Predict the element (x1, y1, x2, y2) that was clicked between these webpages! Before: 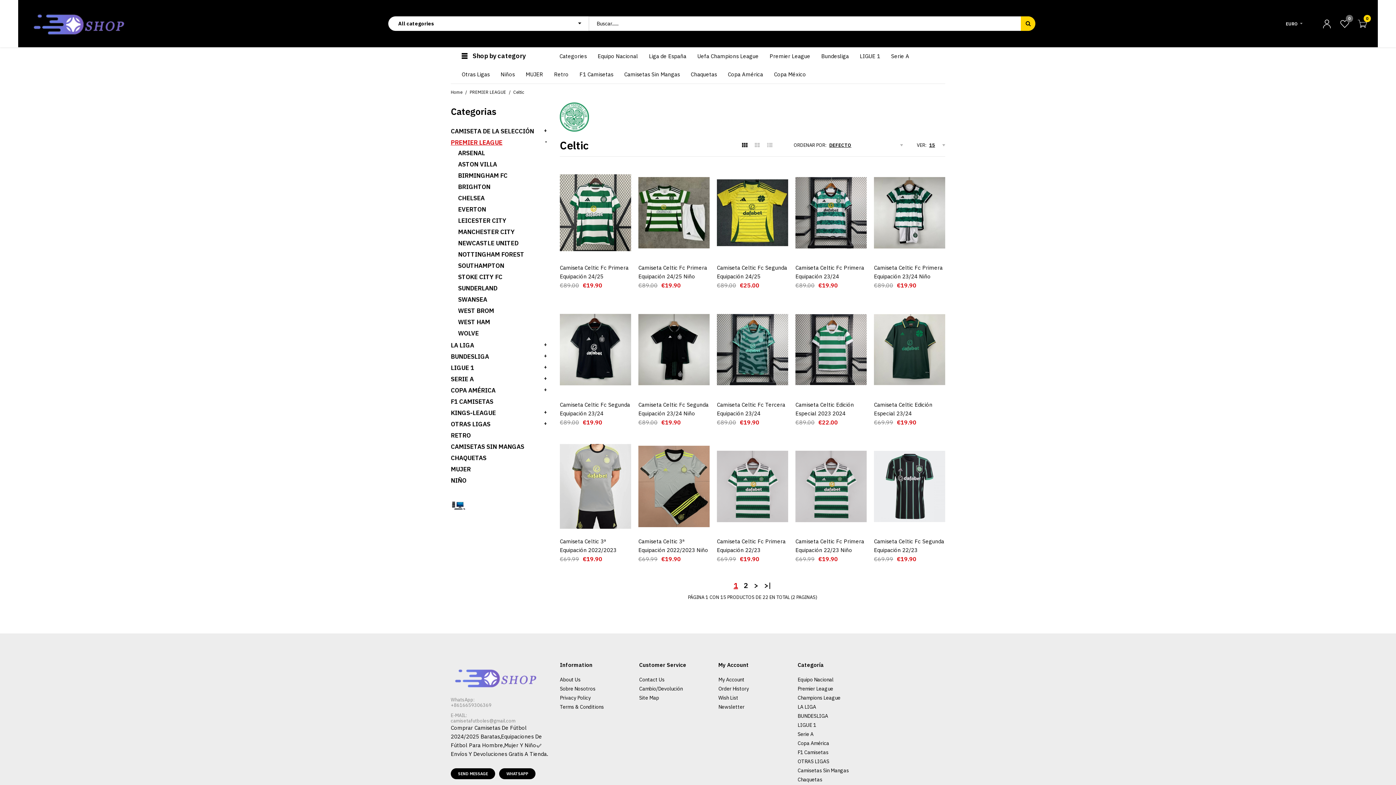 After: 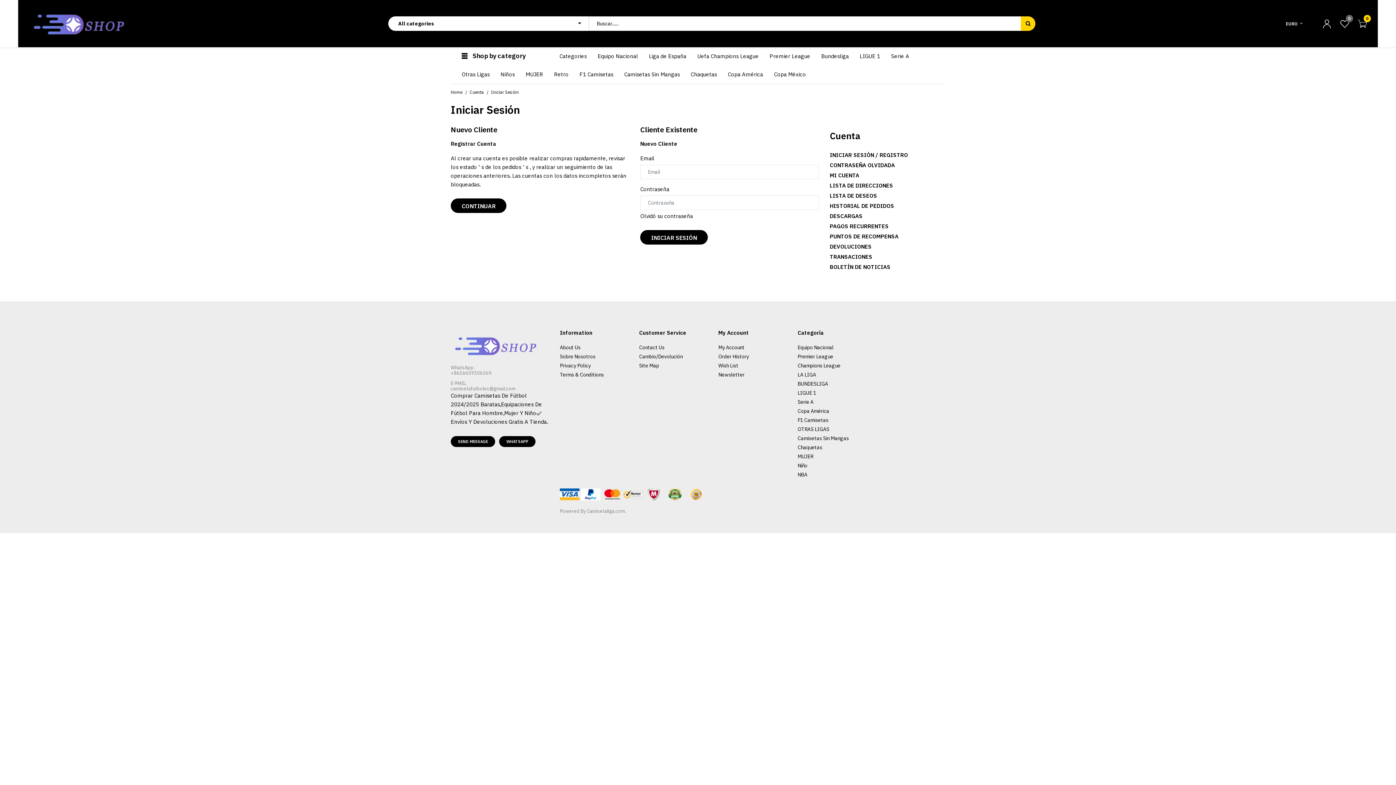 Action: label: 0 bbox: (1340, 19, 1349, 28)